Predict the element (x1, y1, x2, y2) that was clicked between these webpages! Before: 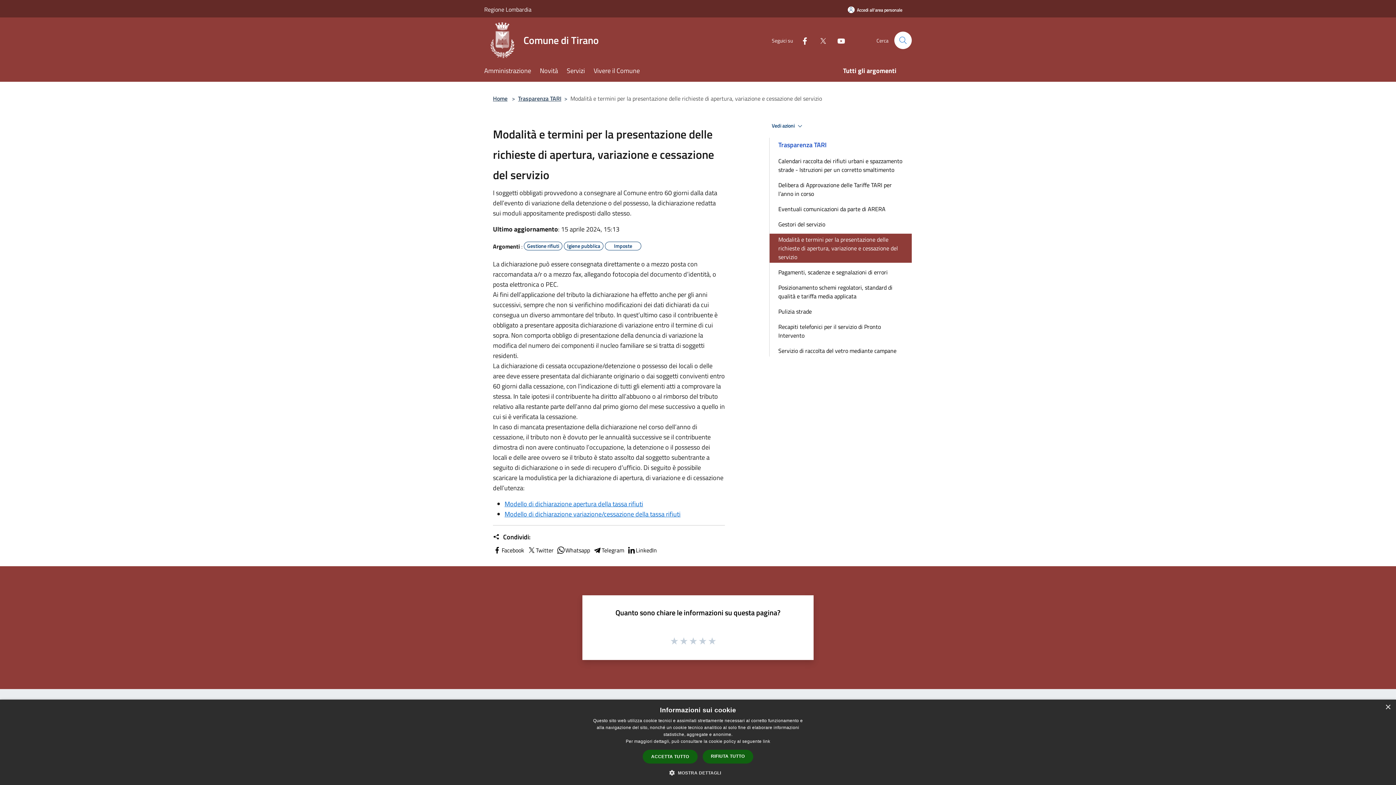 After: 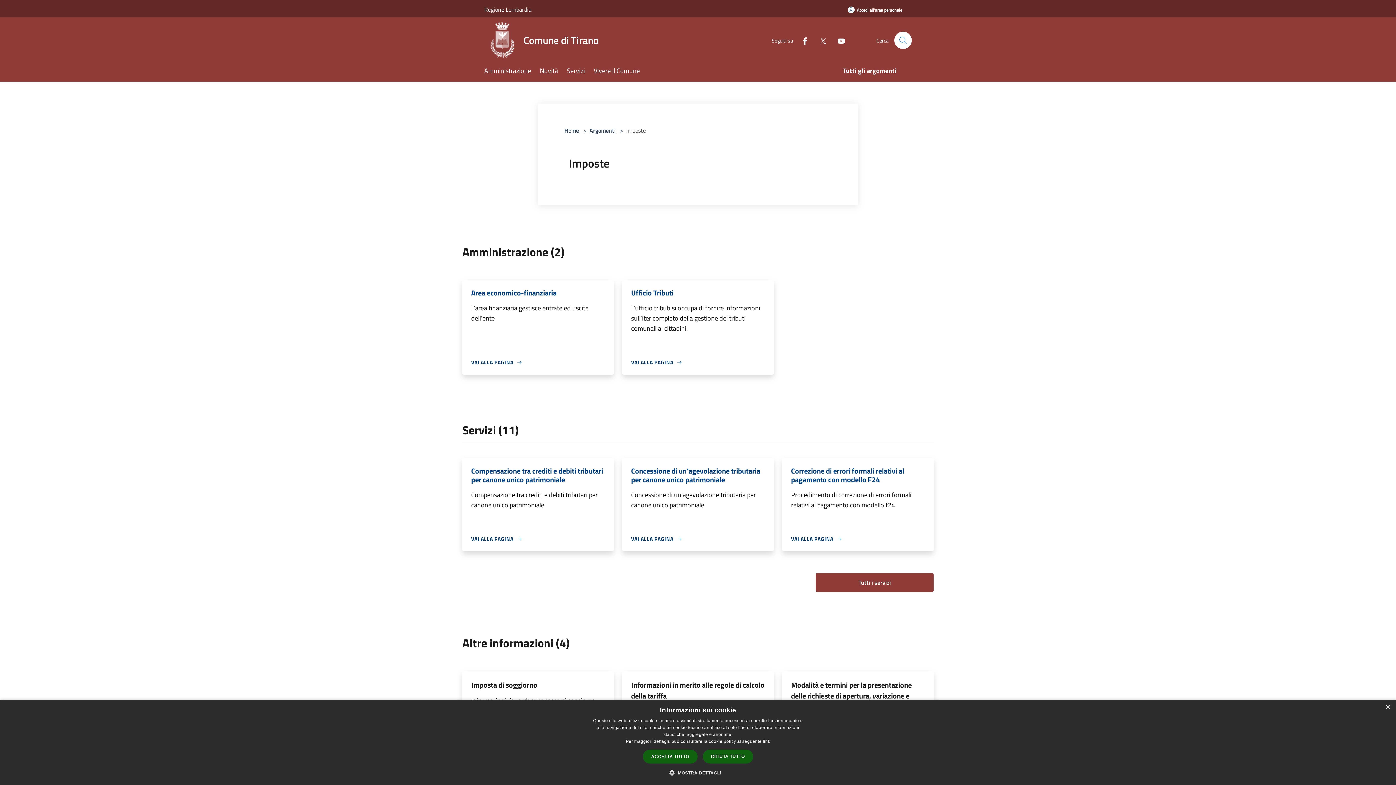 Action: bbox: (605, 242, 641, 250) label: Imposte